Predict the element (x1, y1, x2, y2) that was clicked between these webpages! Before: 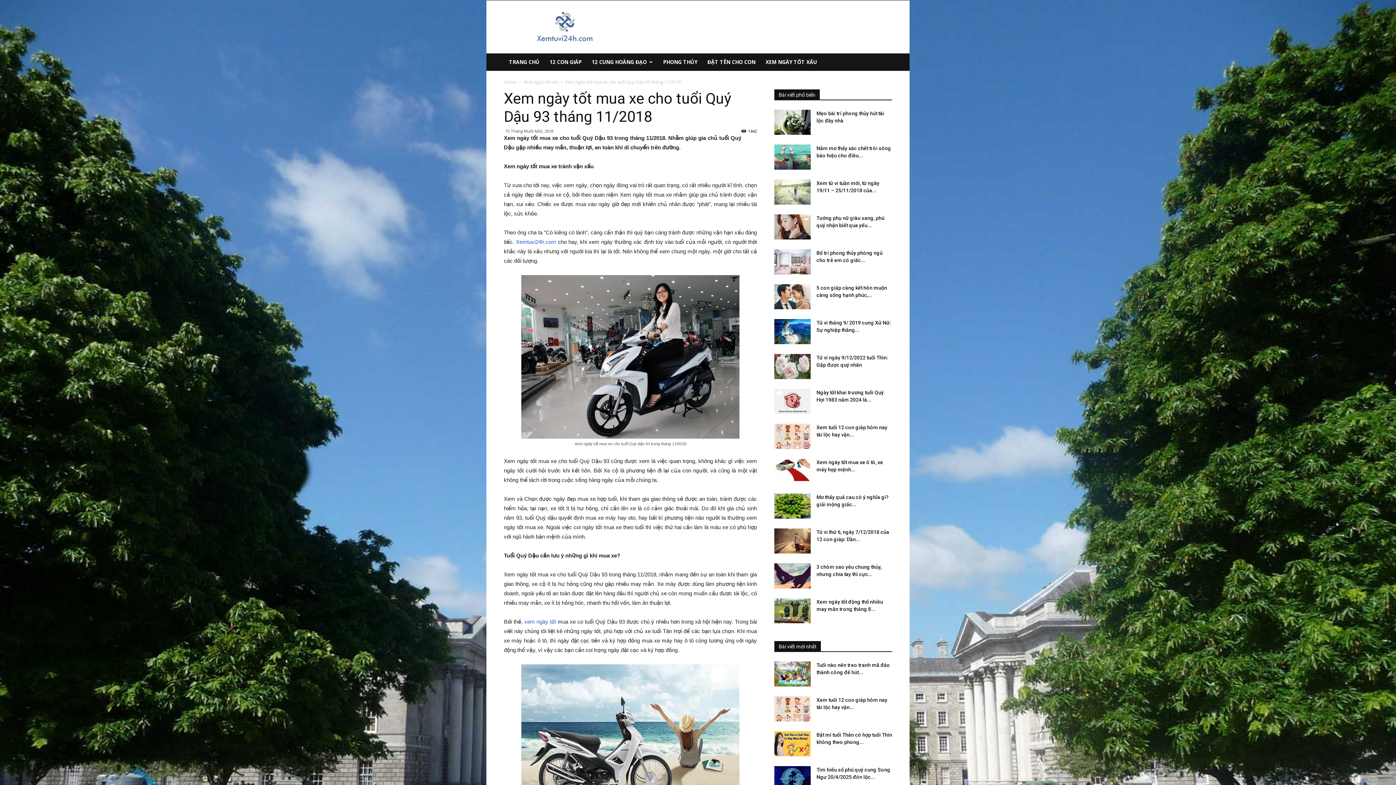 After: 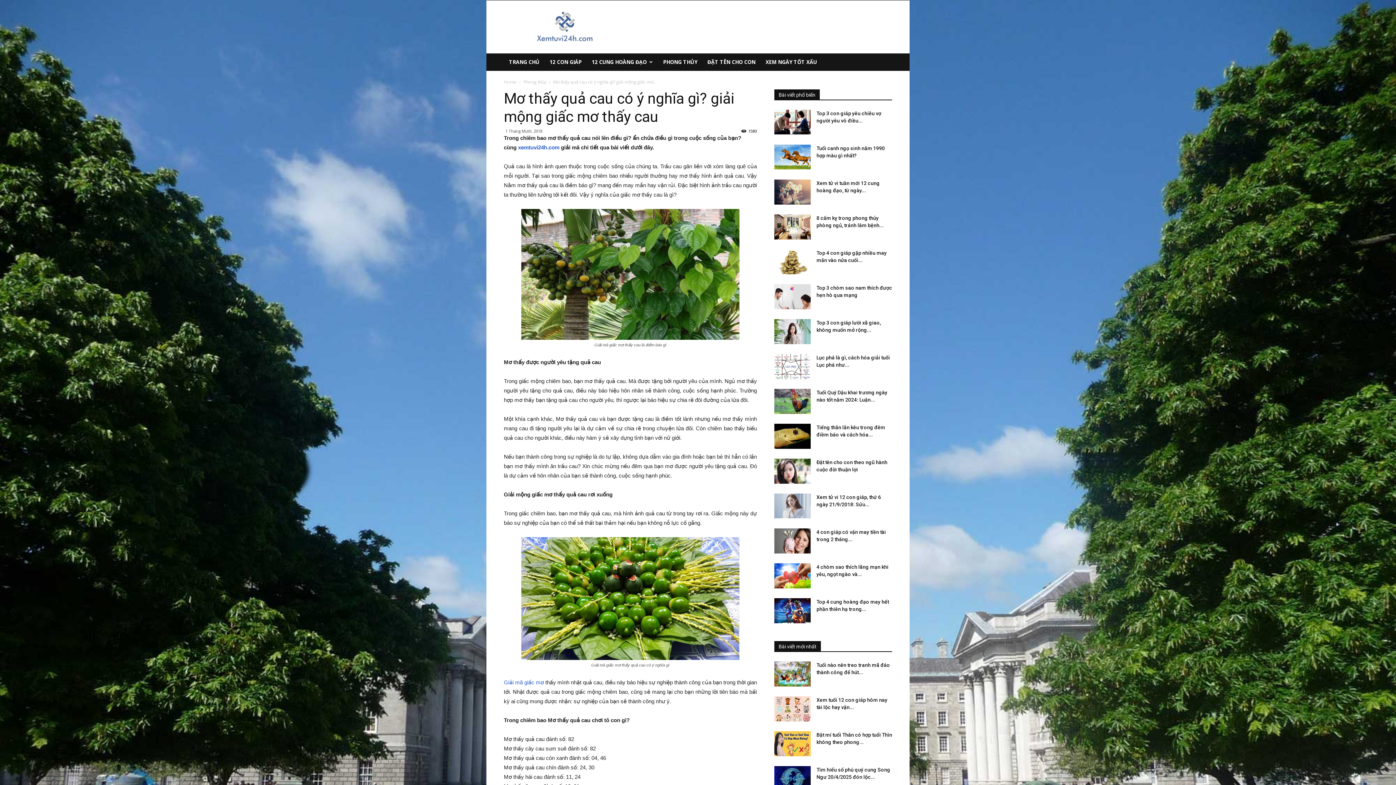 Action: bbox: (774, 493, 810, 518)